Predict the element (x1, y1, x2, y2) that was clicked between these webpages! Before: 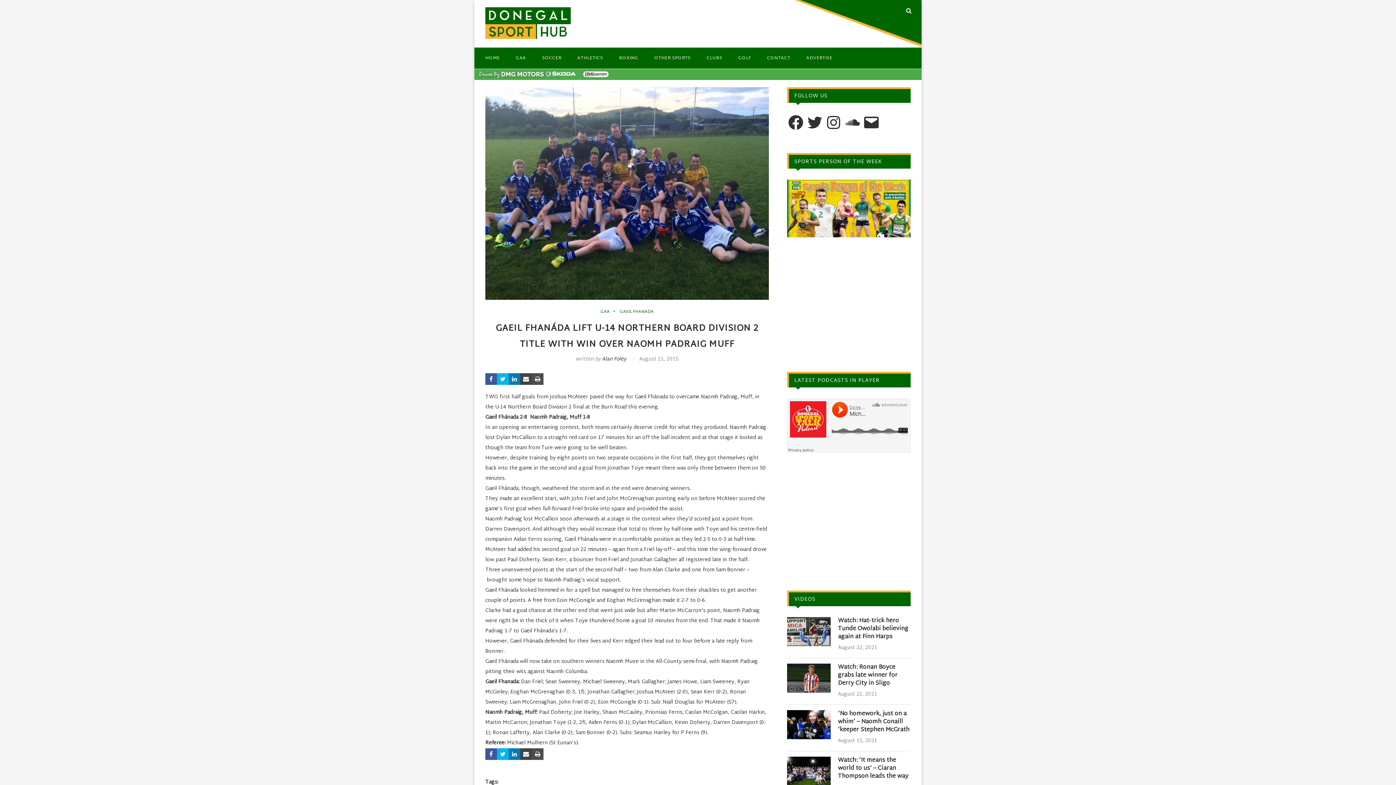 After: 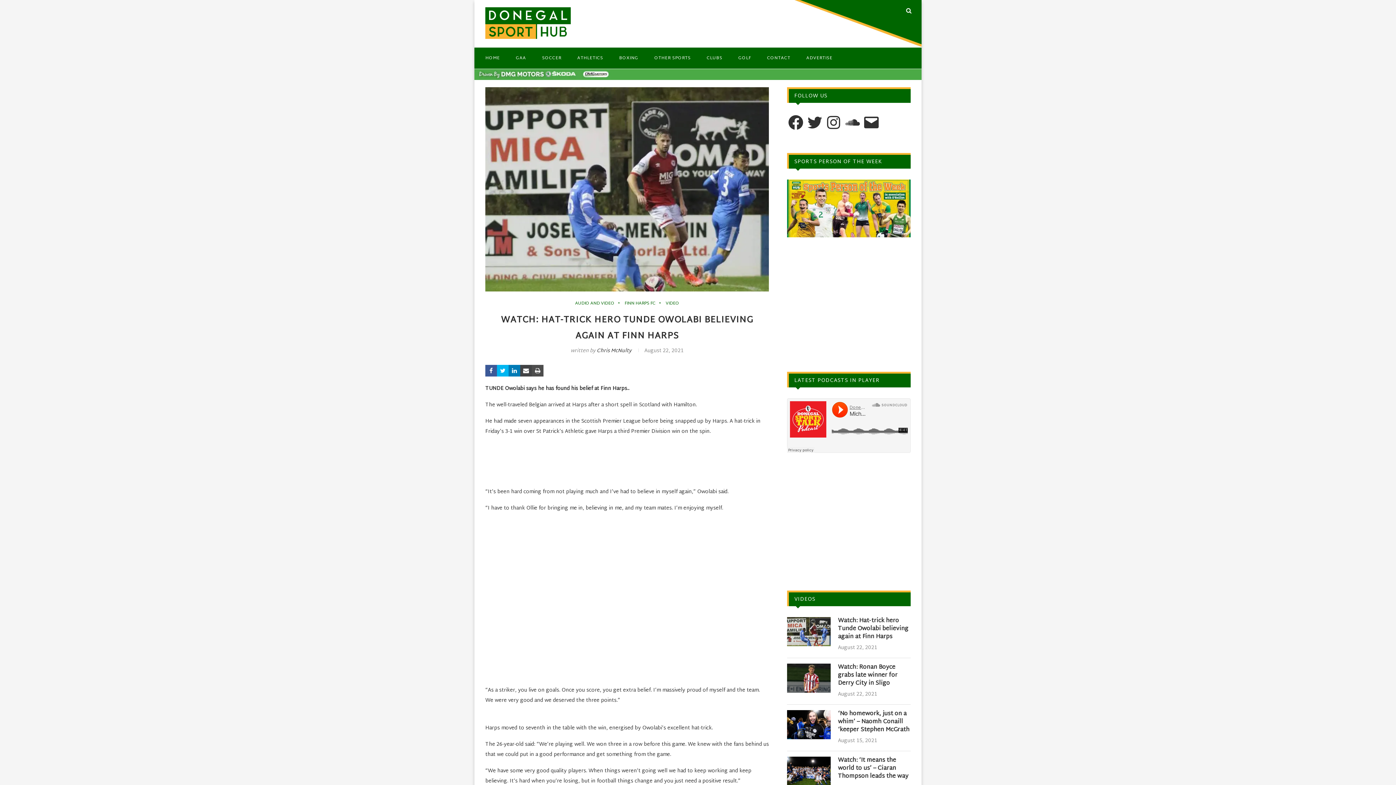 Action: bbox: (838, 617, 910, 641) label: Watch: Hat-trick hero Tunde Owolabi believing again at Finn Harps